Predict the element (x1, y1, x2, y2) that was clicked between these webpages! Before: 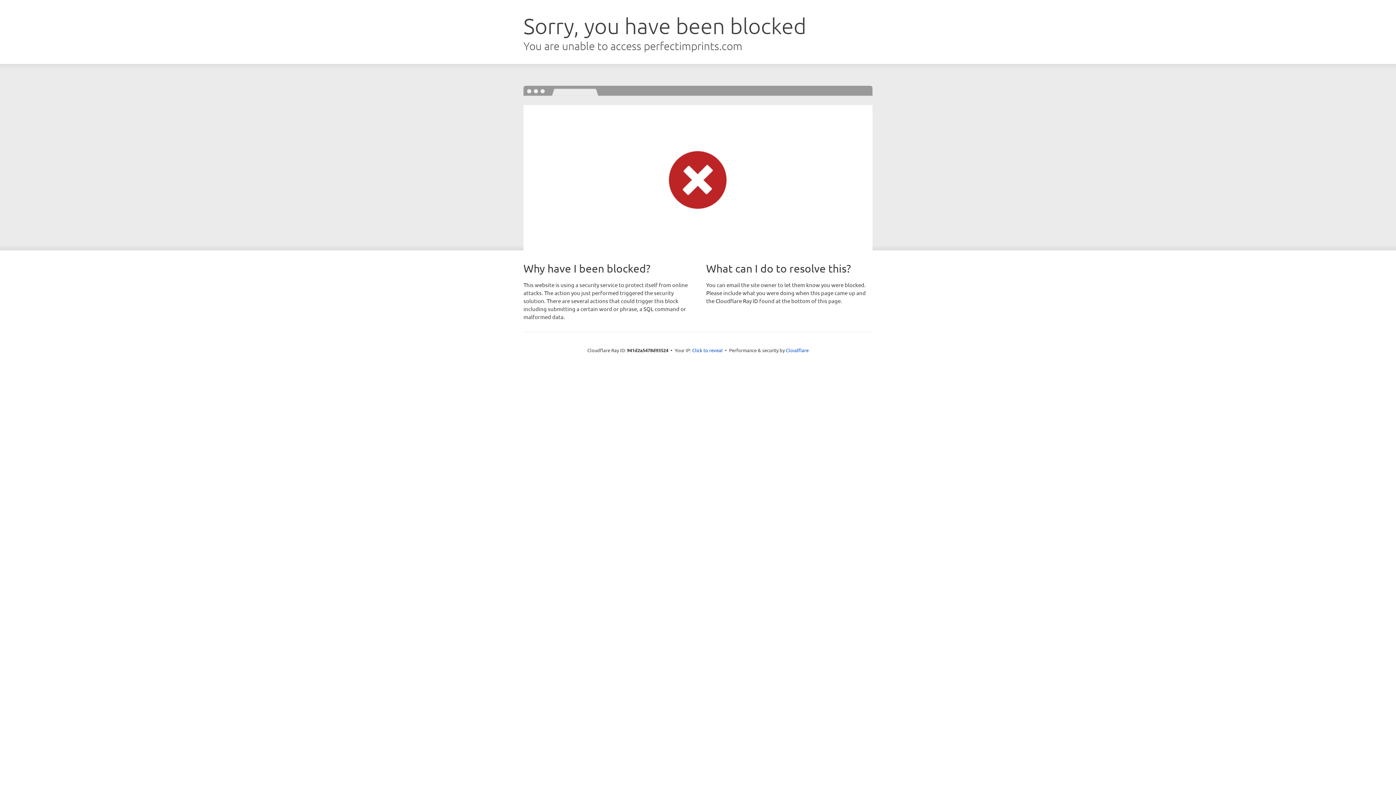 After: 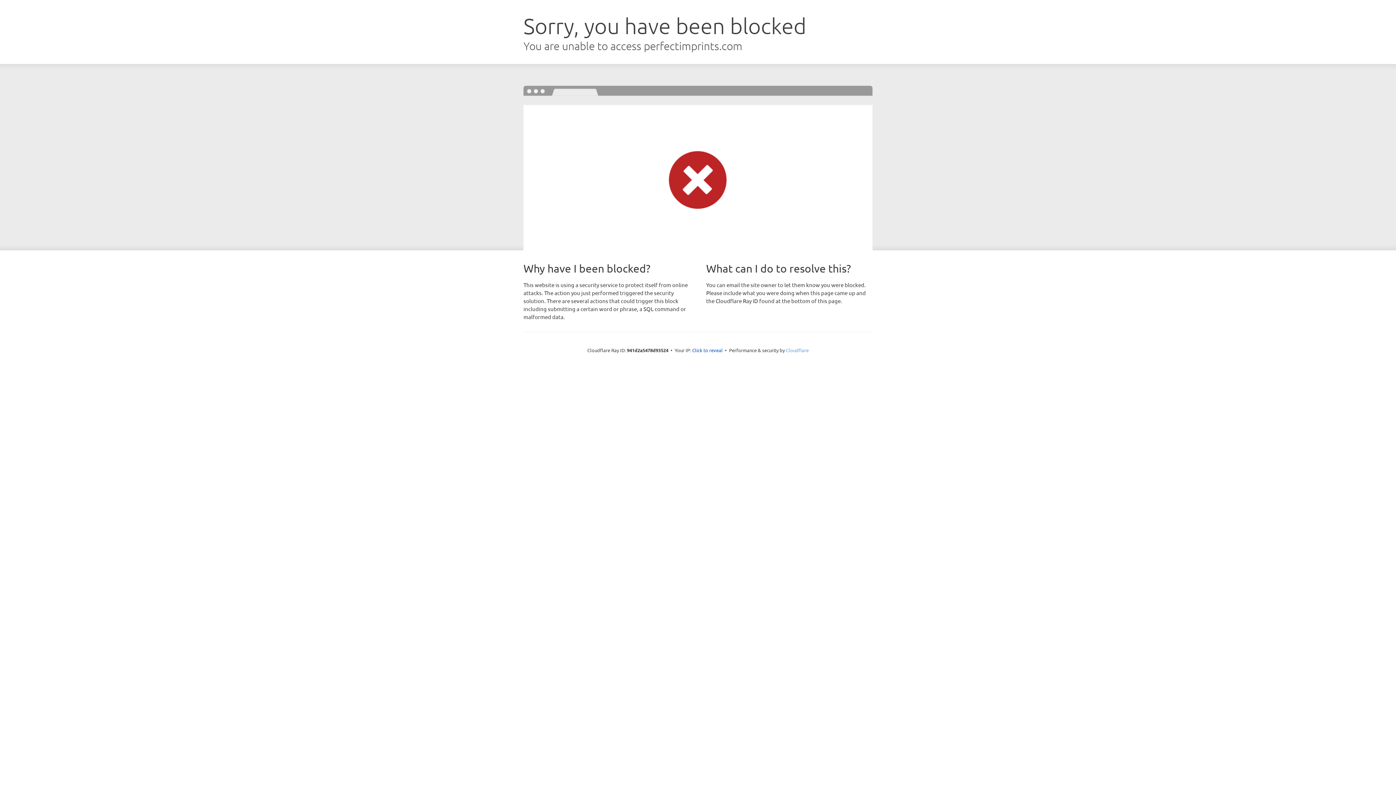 Action: label: Cloudflare bbox: (786, 347, 808, 353)